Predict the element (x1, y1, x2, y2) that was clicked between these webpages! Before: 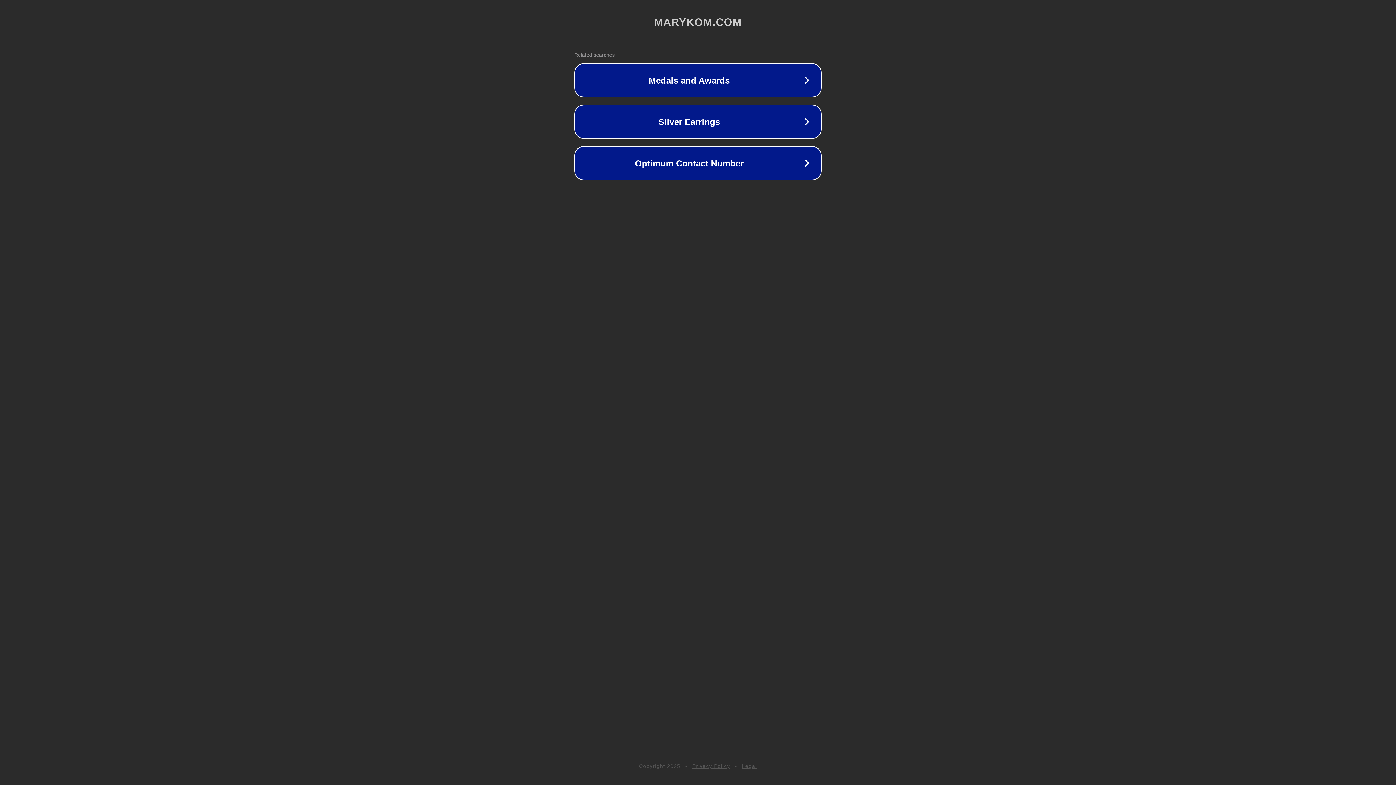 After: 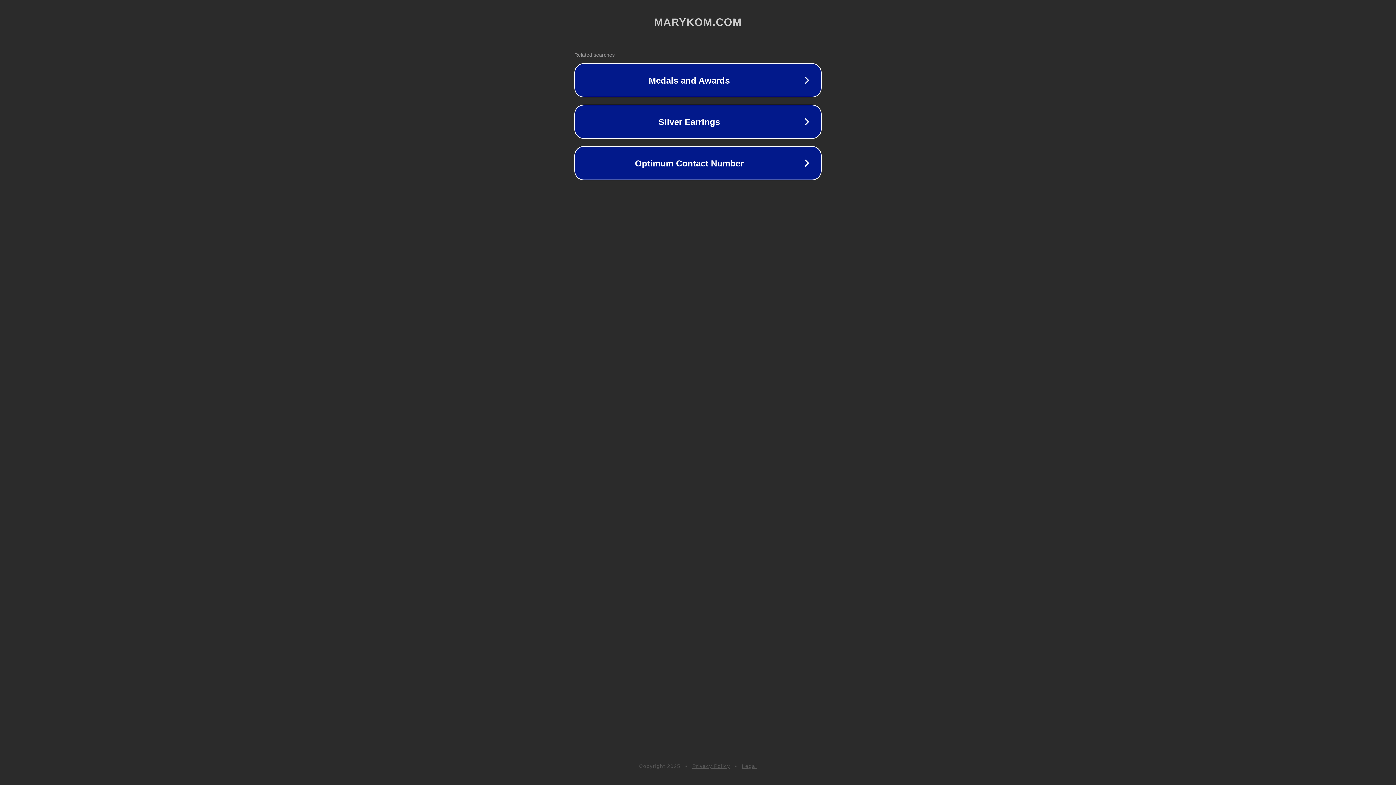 Action: bbox: (692, 763, 730, 769) label: Privacy Policy